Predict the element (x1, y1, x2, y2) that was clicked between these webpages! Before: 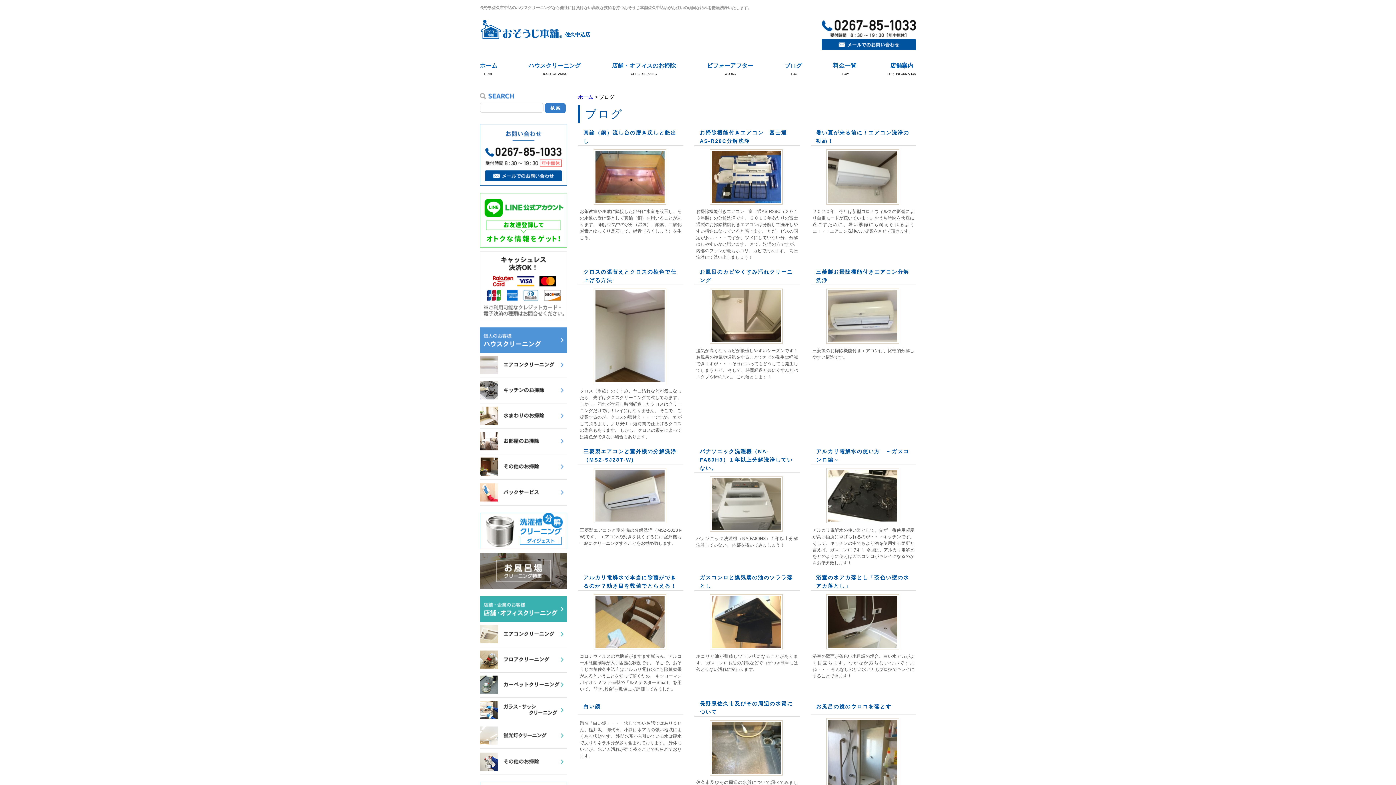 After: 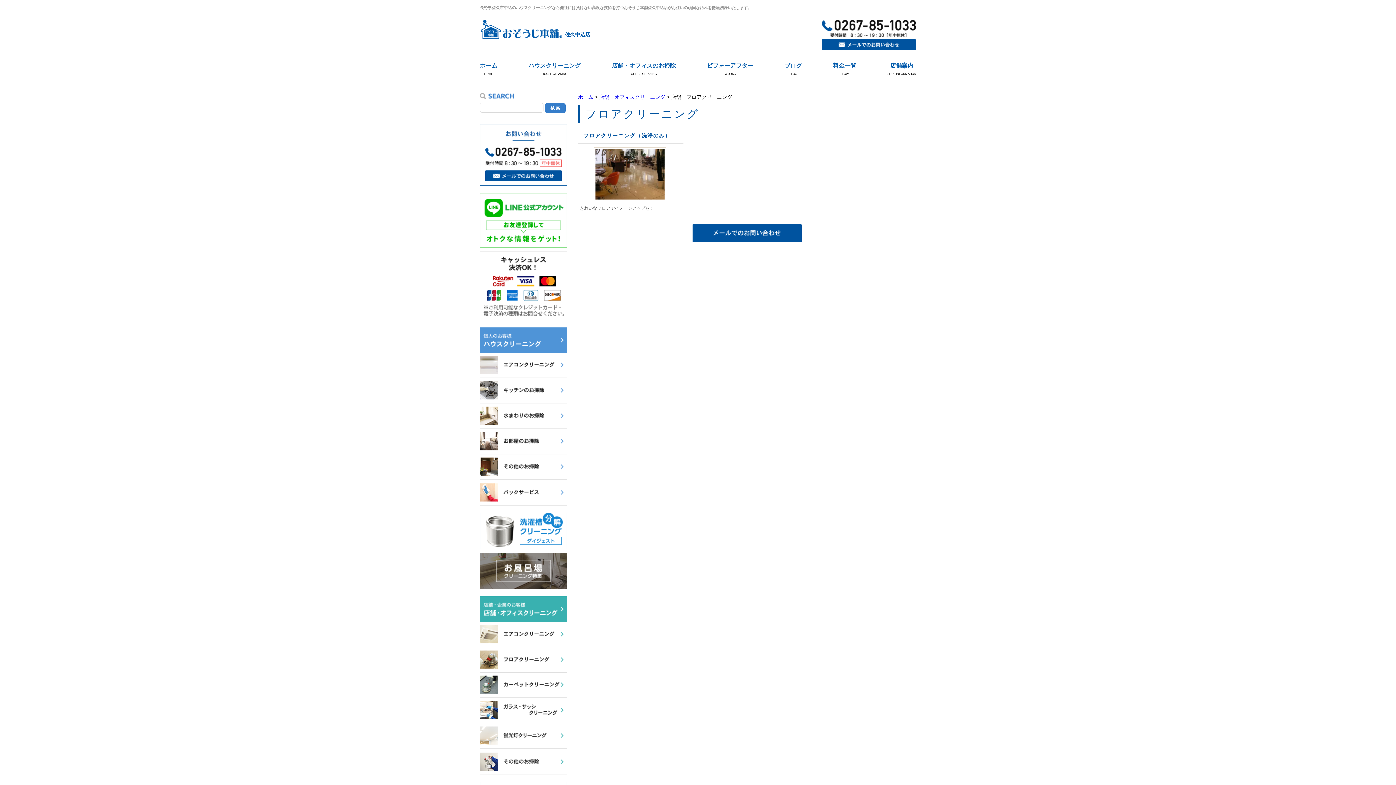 Action: bbox: (480, 665, 567, 671)